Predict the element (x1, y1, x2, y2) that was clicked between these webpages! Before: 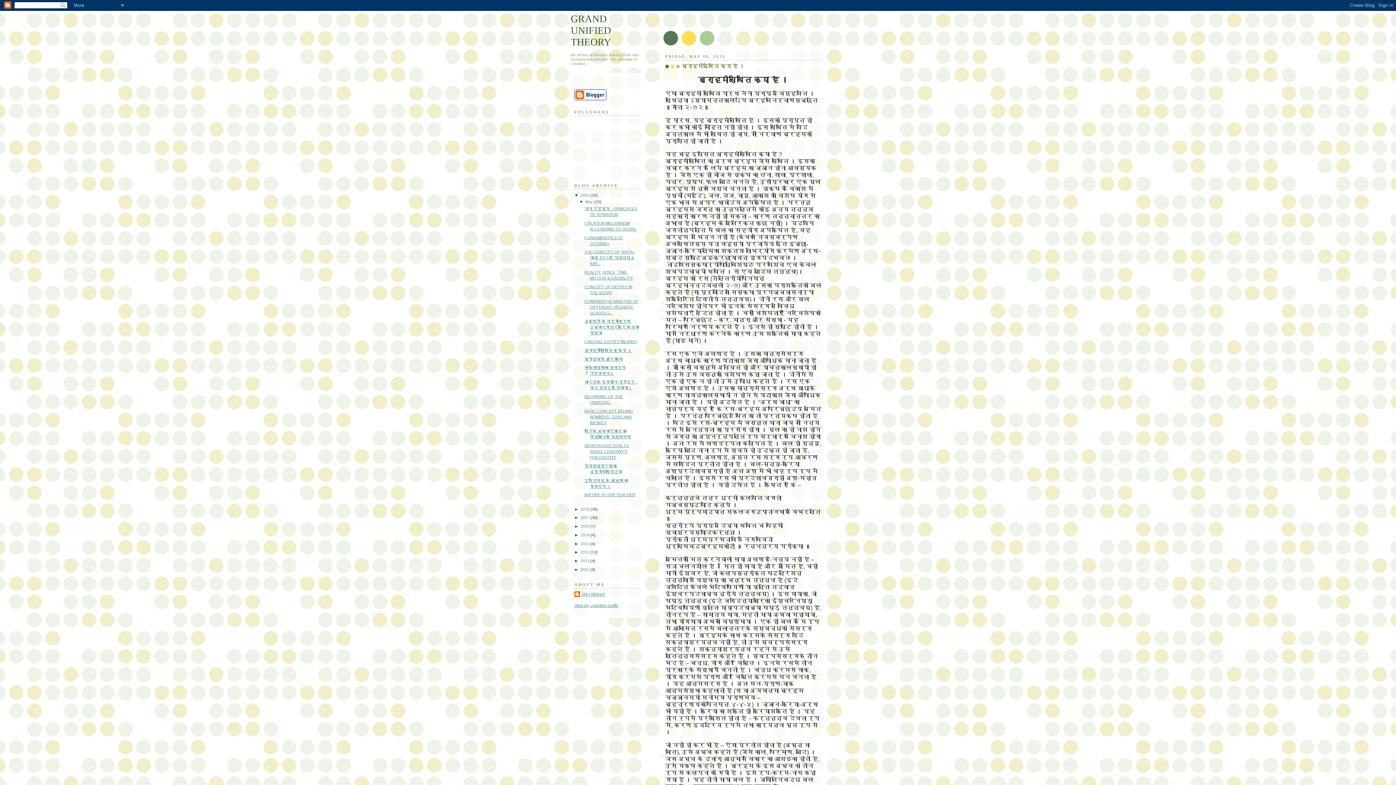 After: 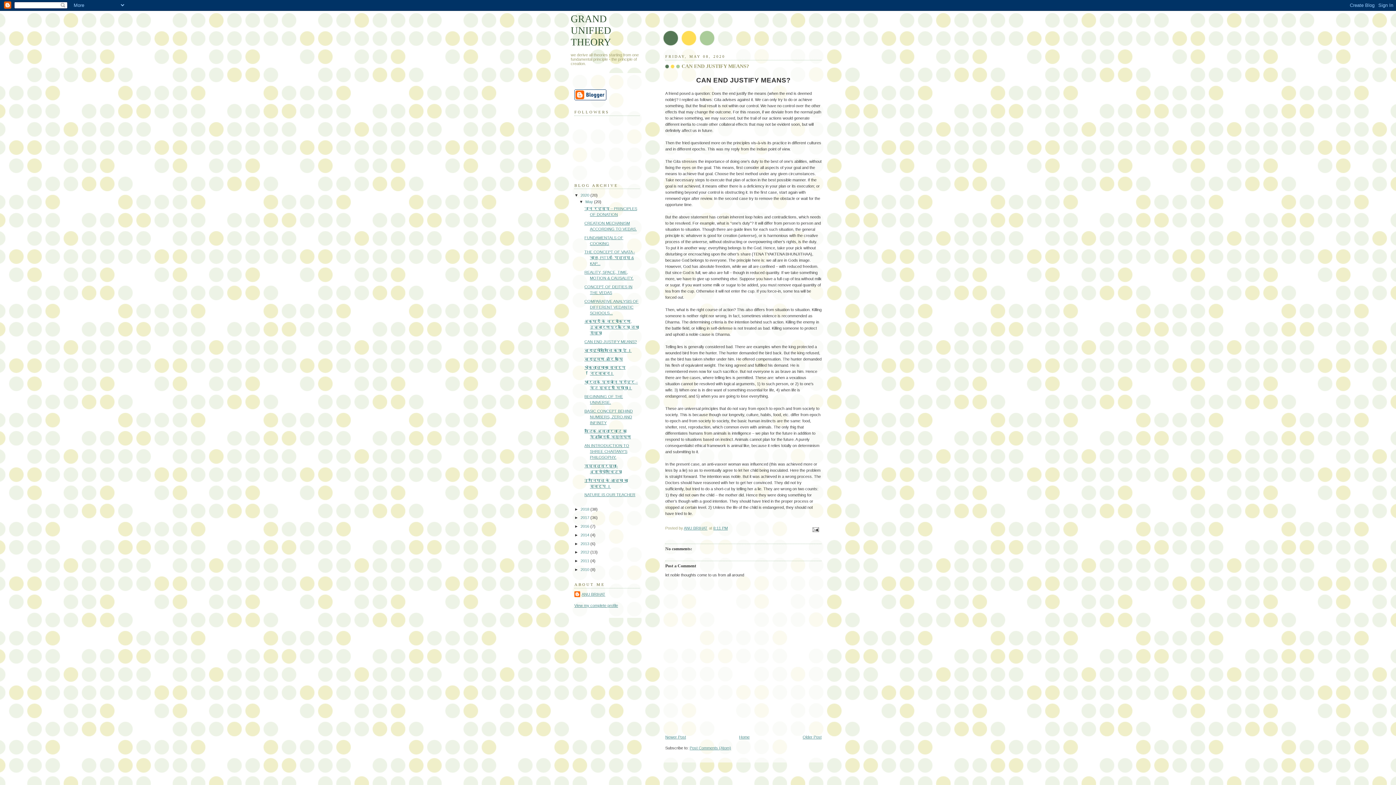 Action: label: CAN END JUSTIFY MEANS? bbox: (584, 339, 636, 344)